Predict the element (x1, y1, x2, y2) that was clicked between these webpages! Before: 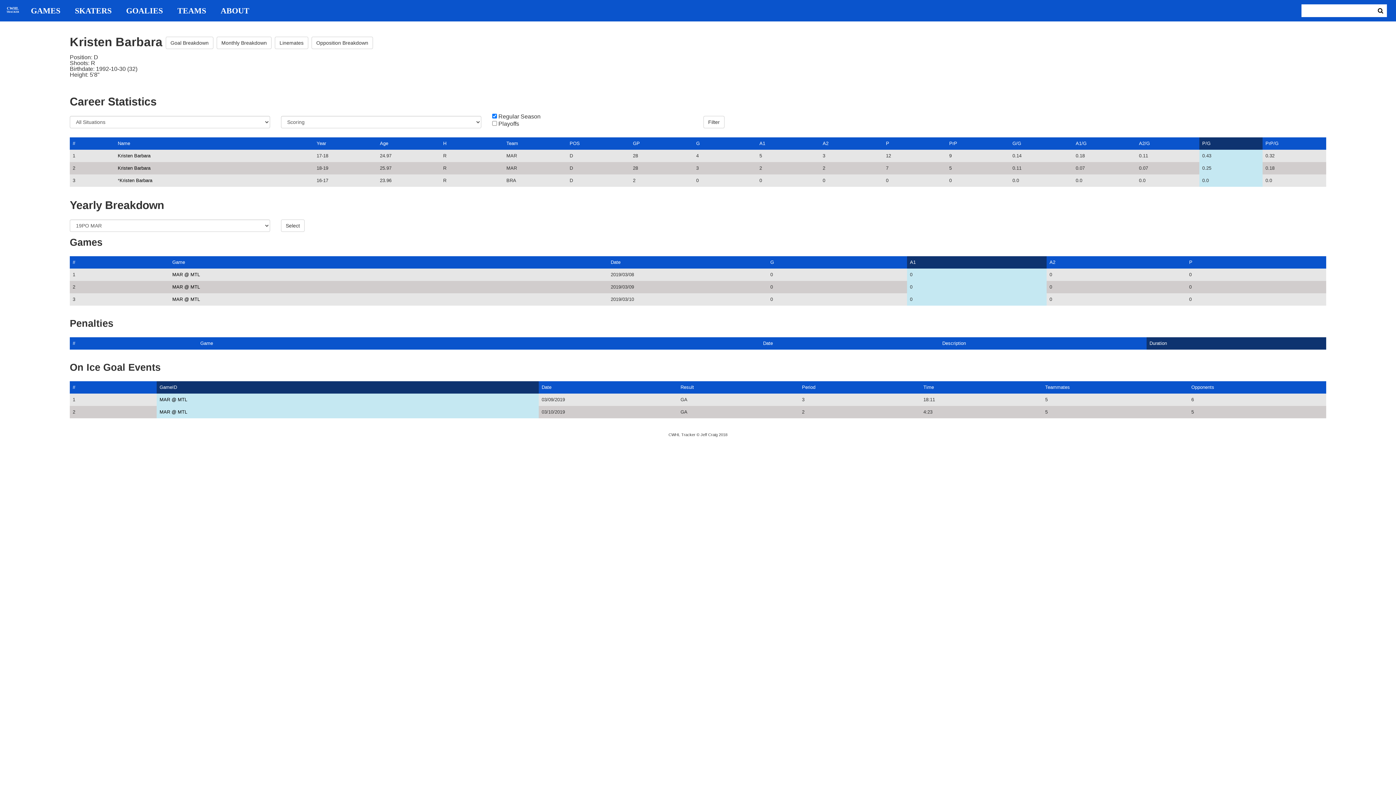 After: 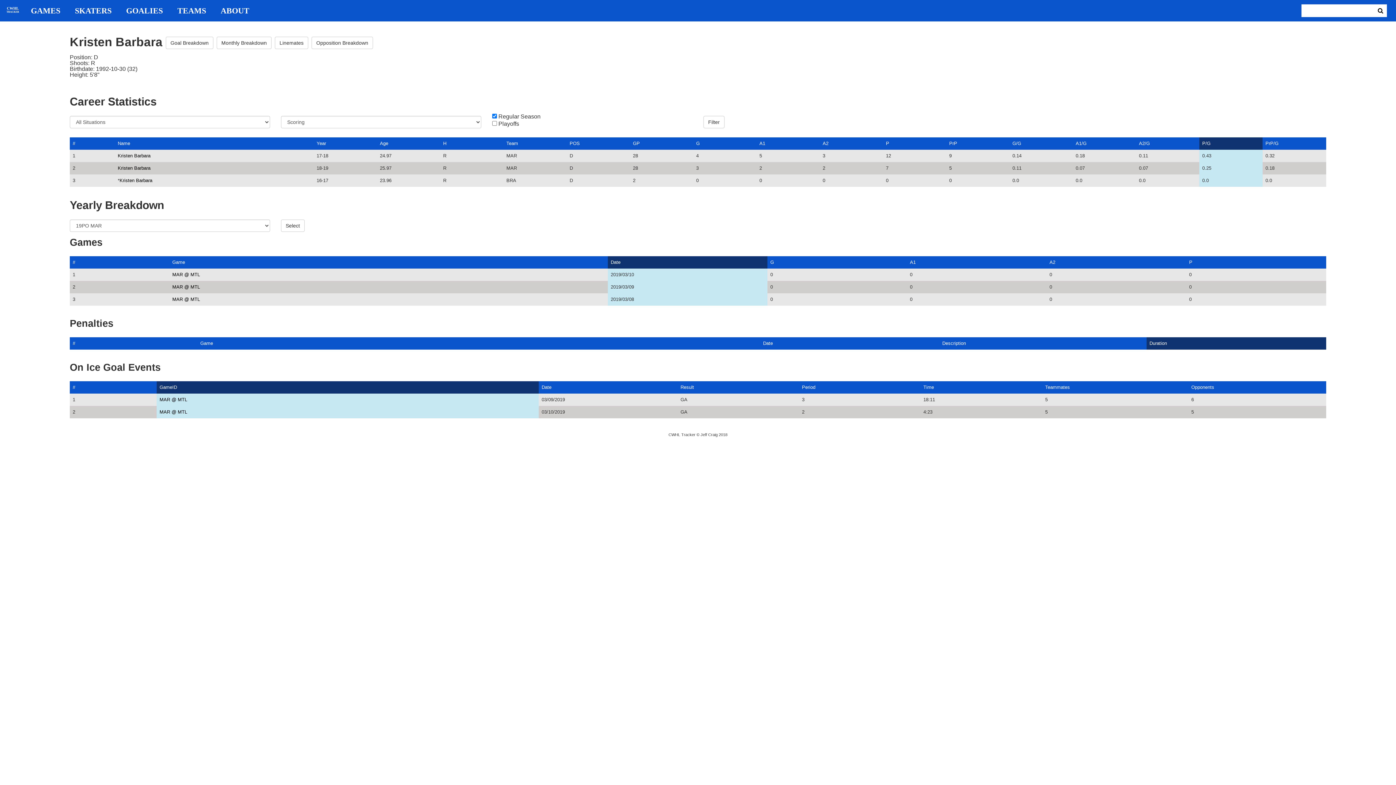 Action: label: Date bbox: (610, 259, 620, 265)